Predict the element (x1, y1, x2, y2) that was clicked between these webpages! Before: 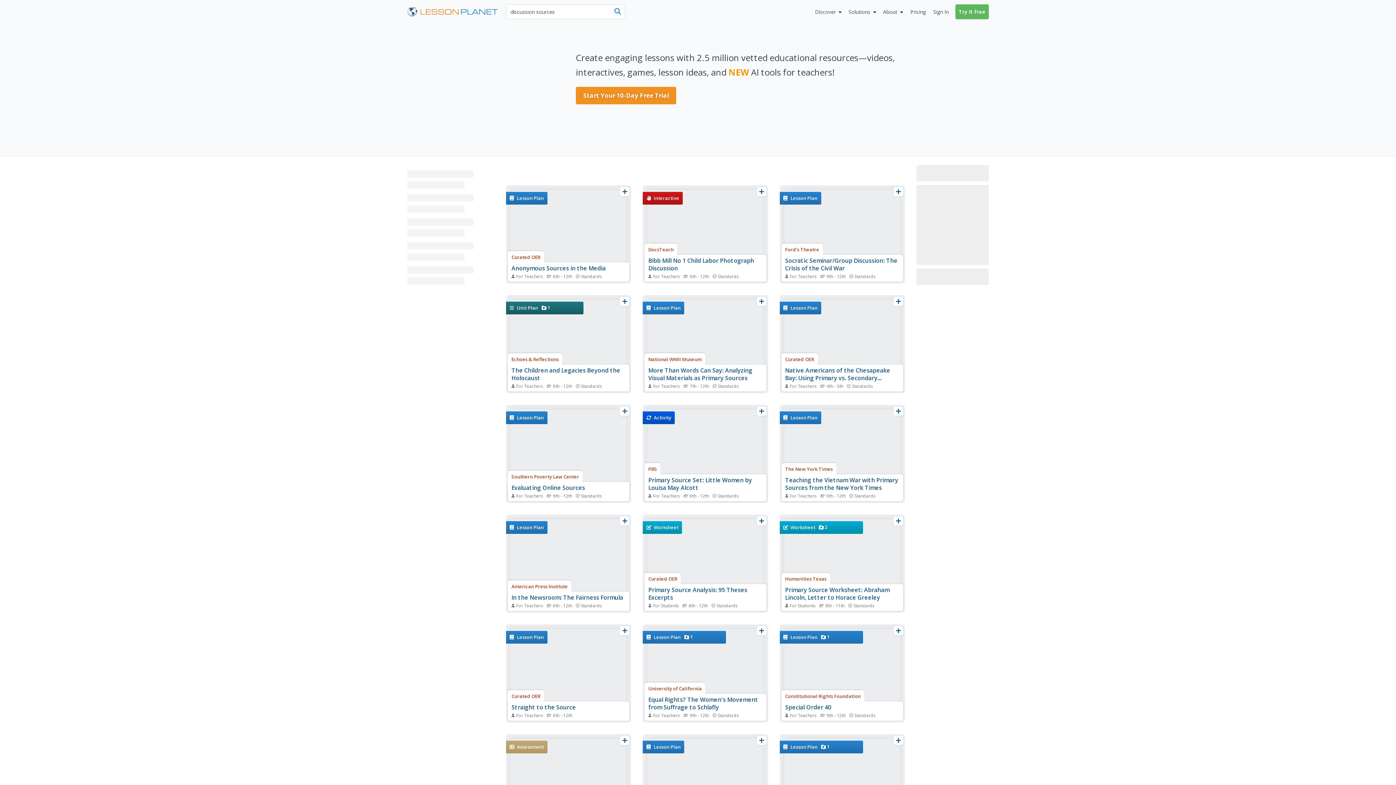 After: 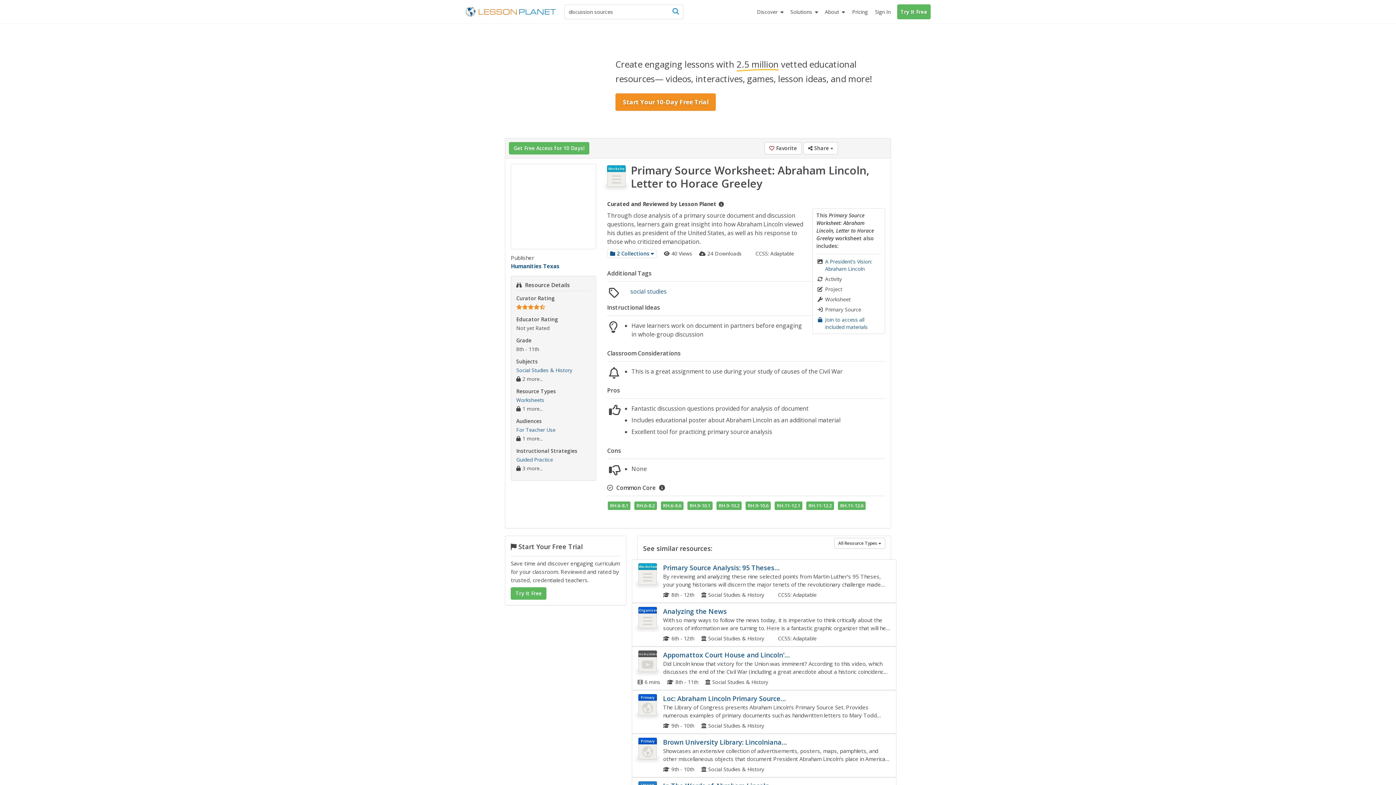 Action: bbox: (785, 586, 889, 601) label: Primary Source Worksheet: Abraham Lincoln, Letter to Horace Greeley